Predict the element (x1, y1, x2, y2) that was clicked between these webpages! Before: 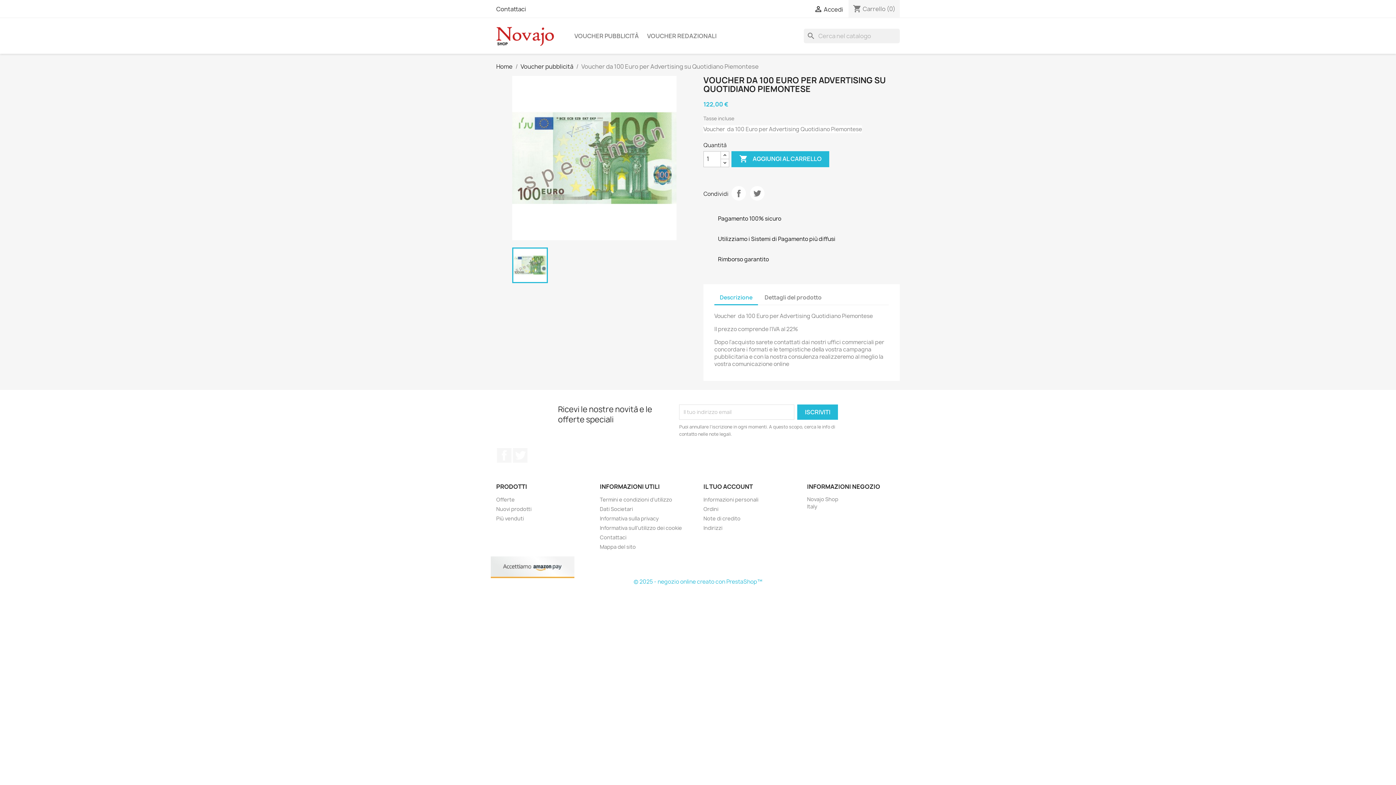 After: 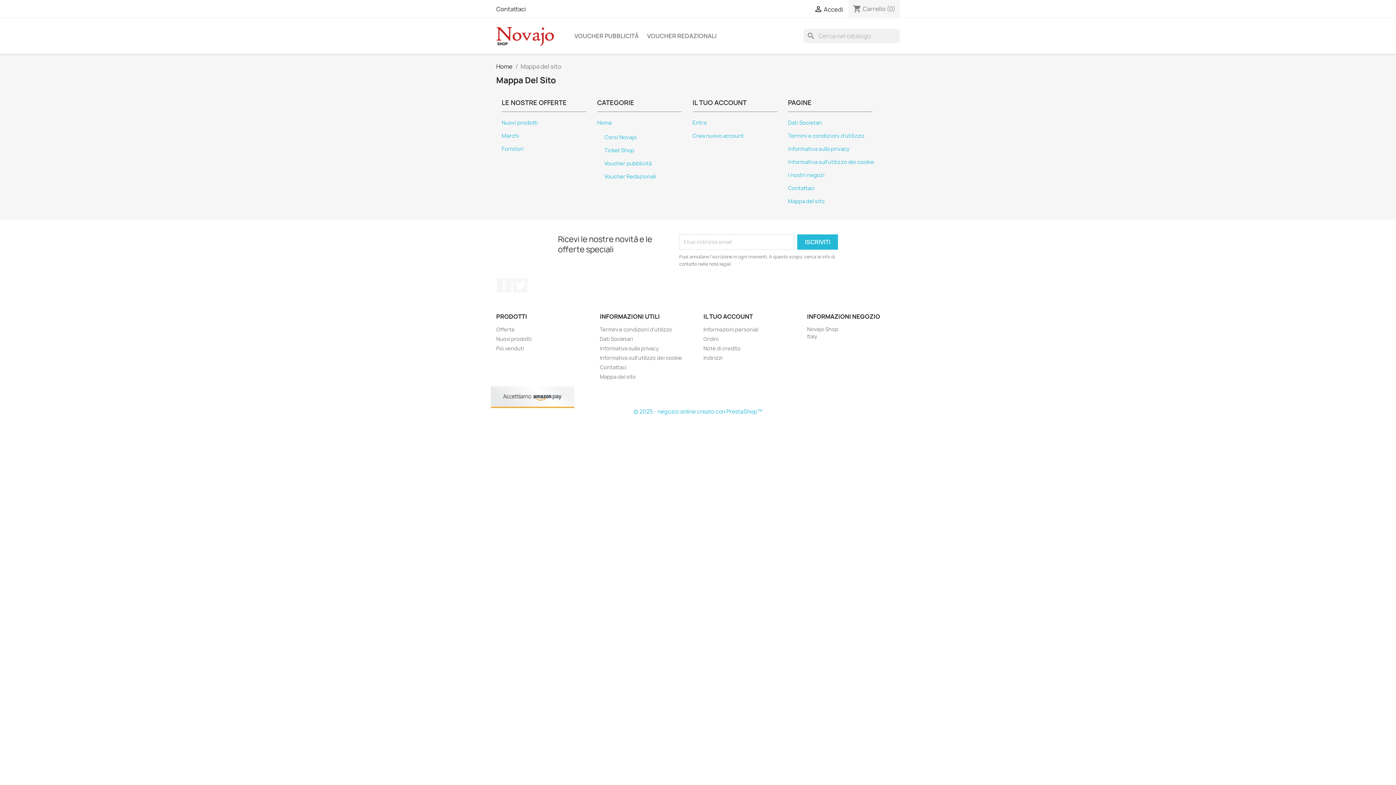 Action: label: Mappa del sito bbox: (600, 543, 636, 550)